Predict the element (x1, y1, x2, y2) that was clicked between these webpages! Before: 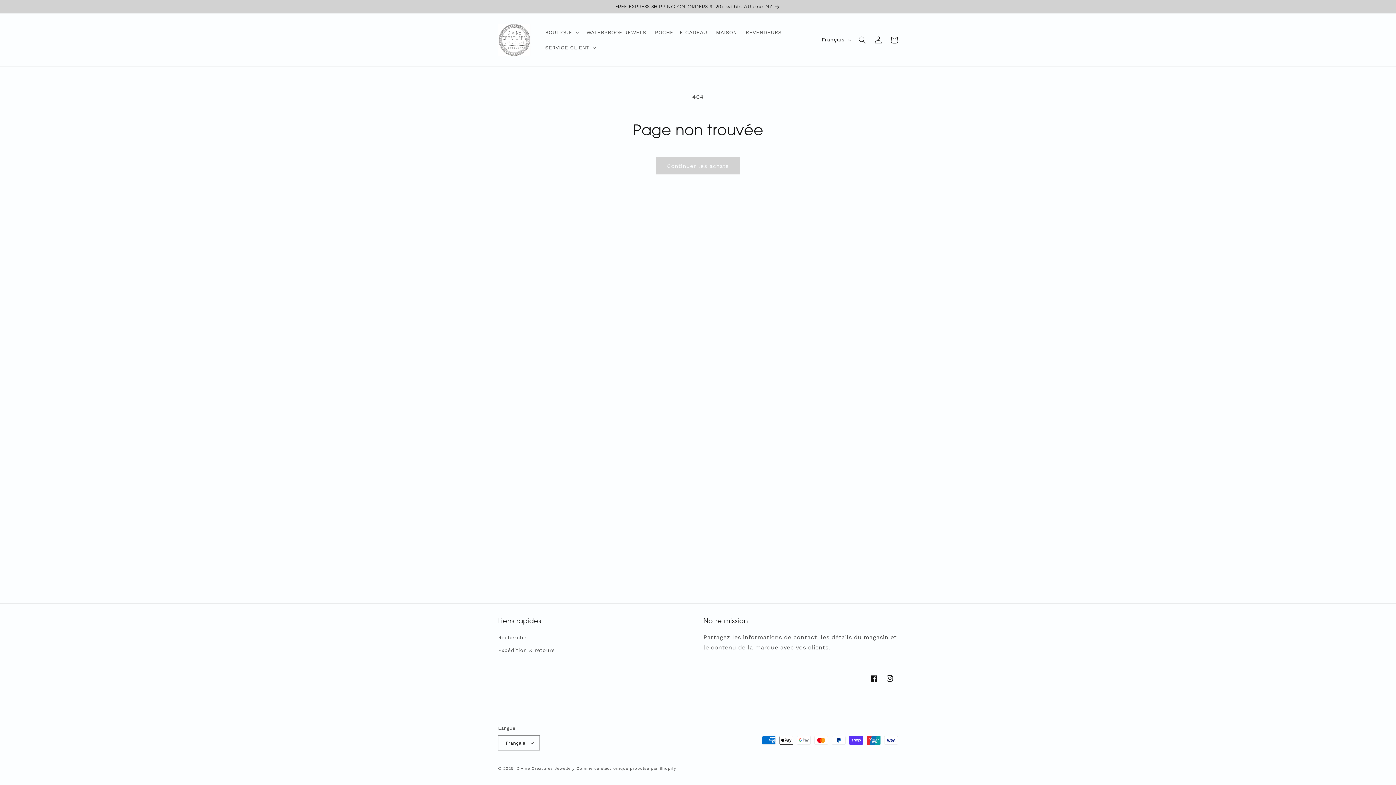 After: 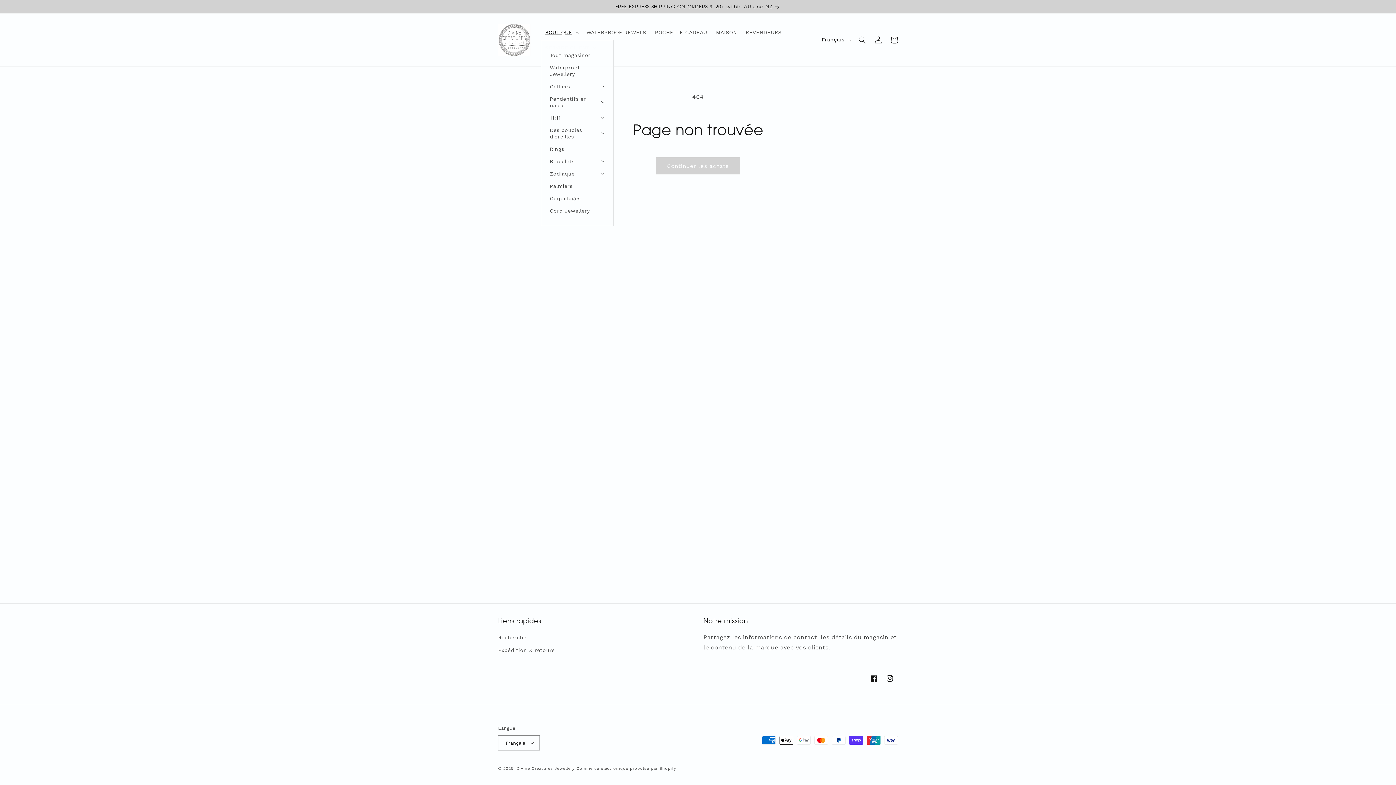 Action: bbox: (540, 24, 582, 39) label: BOUTIQUE